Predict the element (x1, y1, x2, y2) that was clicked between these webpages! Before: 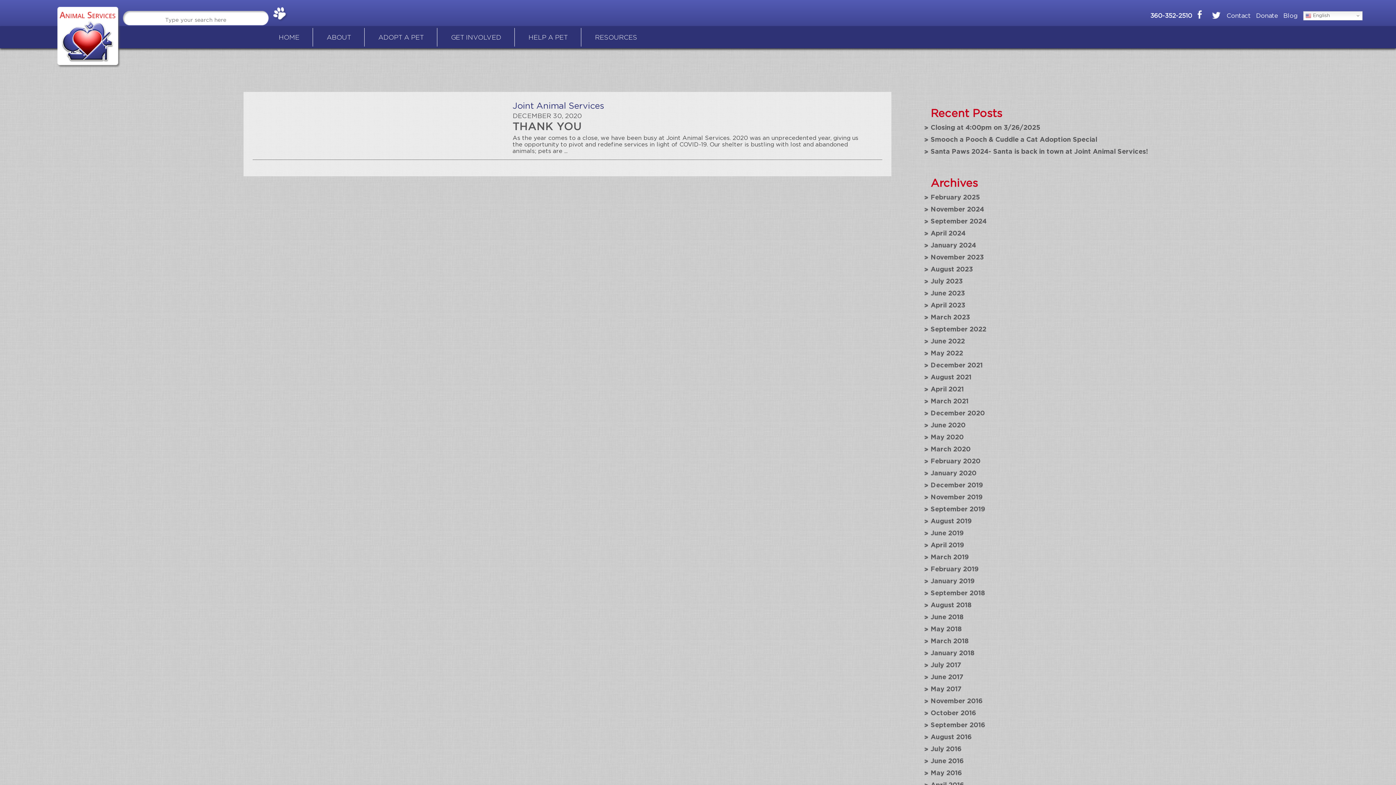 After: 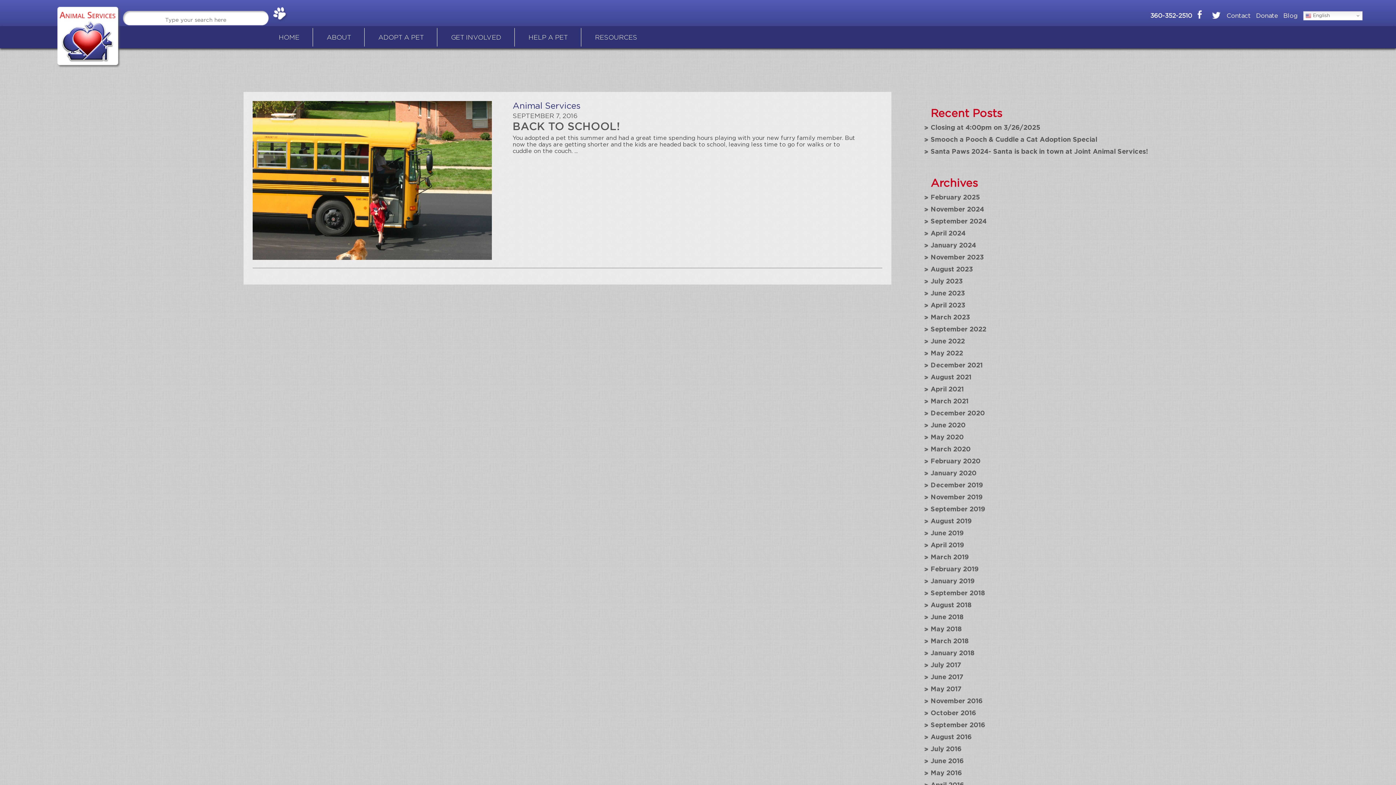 Action: bbox: (930, 721, 985, 728) label: September 2016